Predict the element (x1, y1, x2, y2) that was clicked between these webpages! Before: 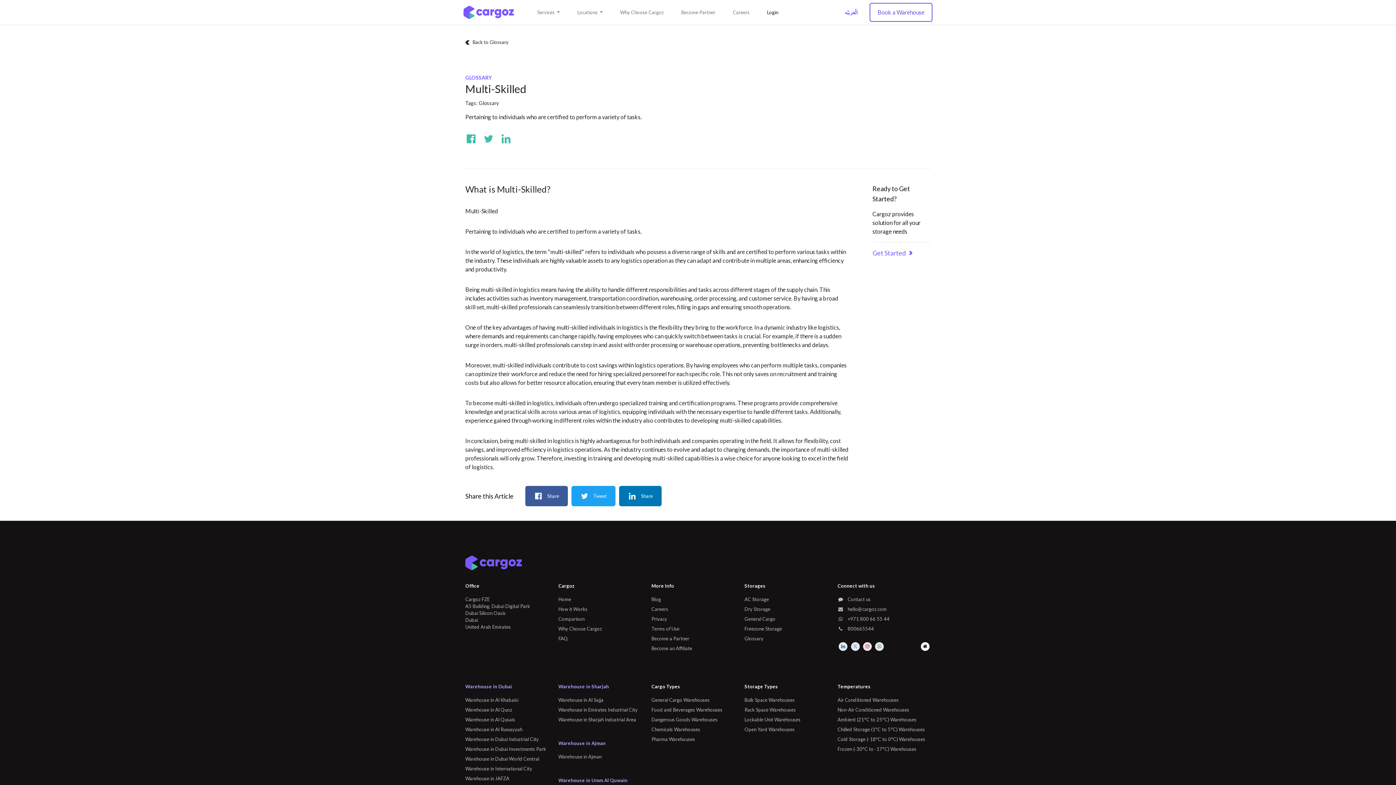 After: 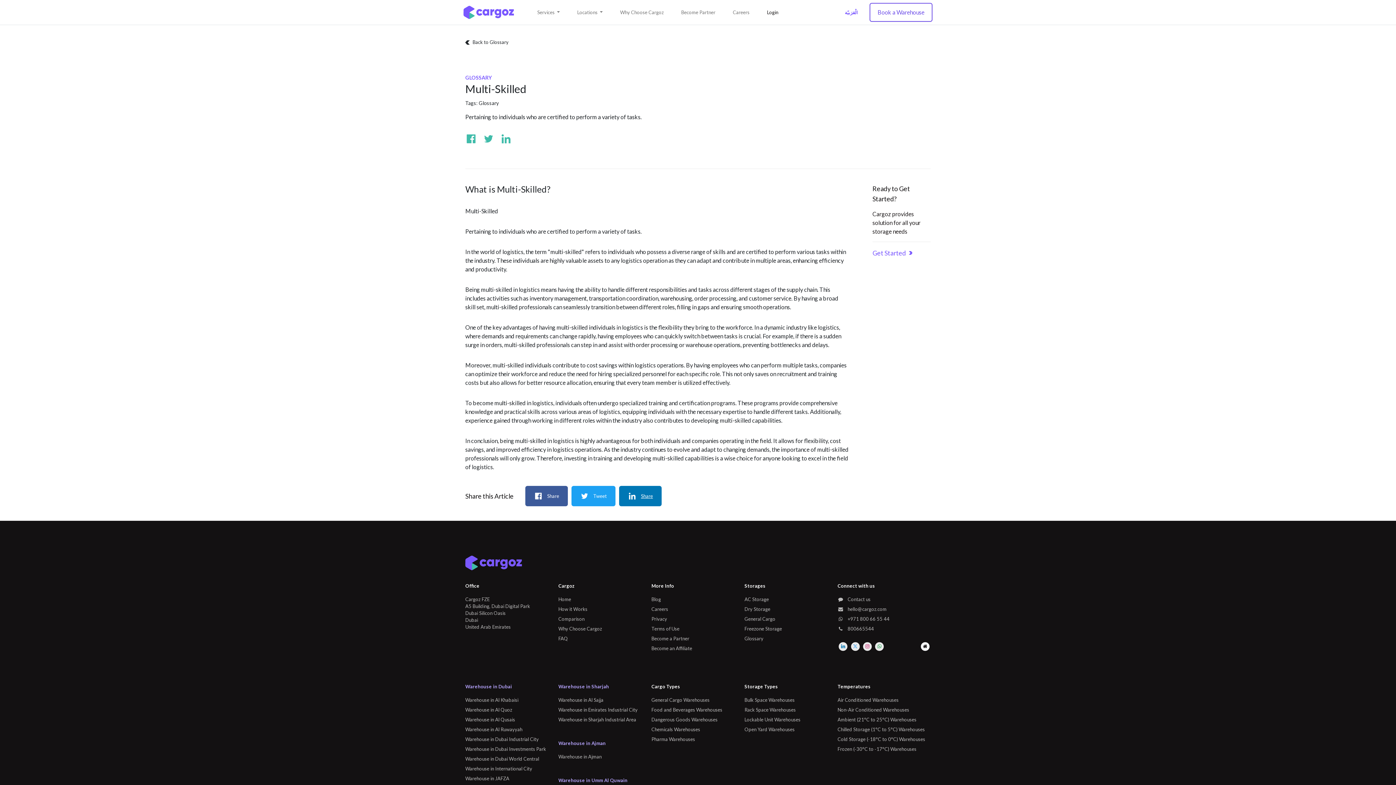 Action: label: Share bbox: (619, 486, 661, 506)